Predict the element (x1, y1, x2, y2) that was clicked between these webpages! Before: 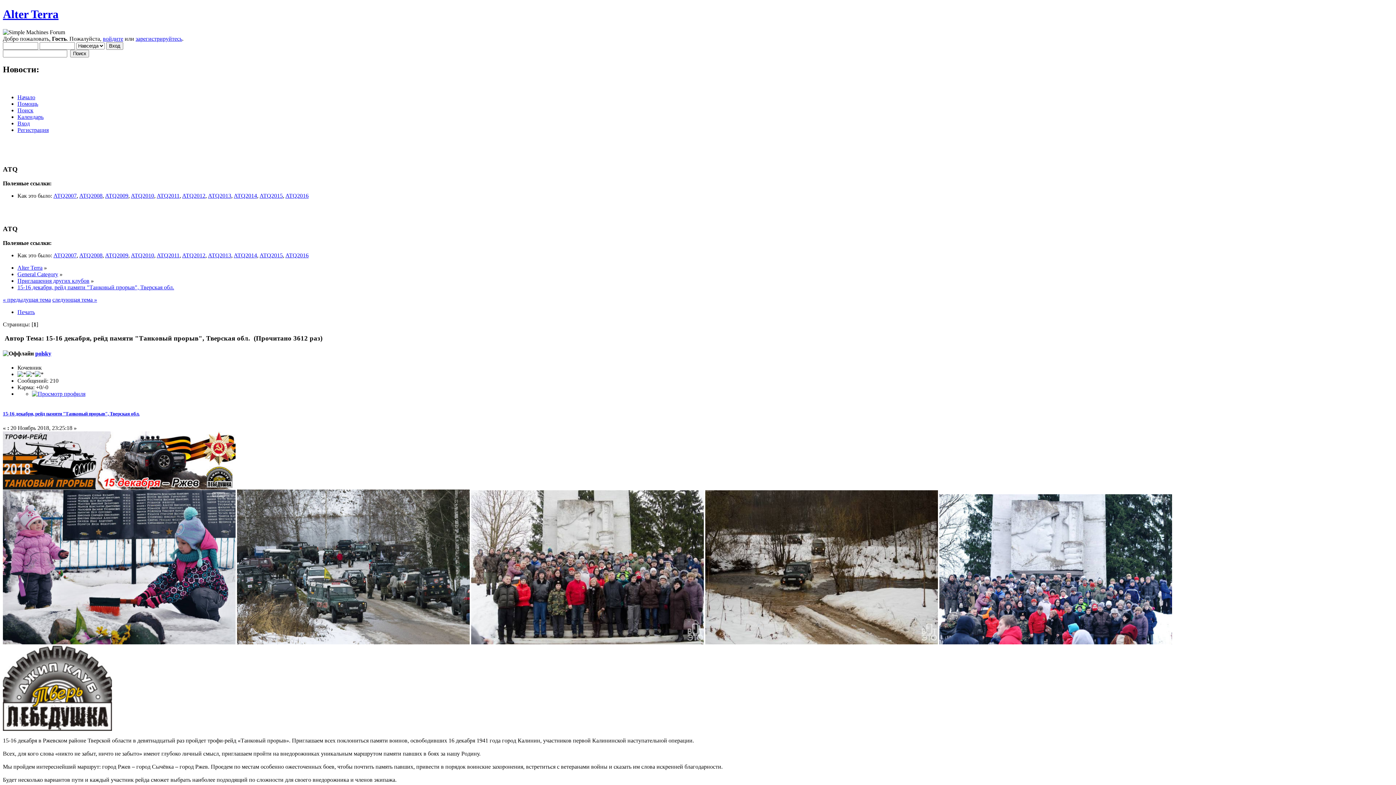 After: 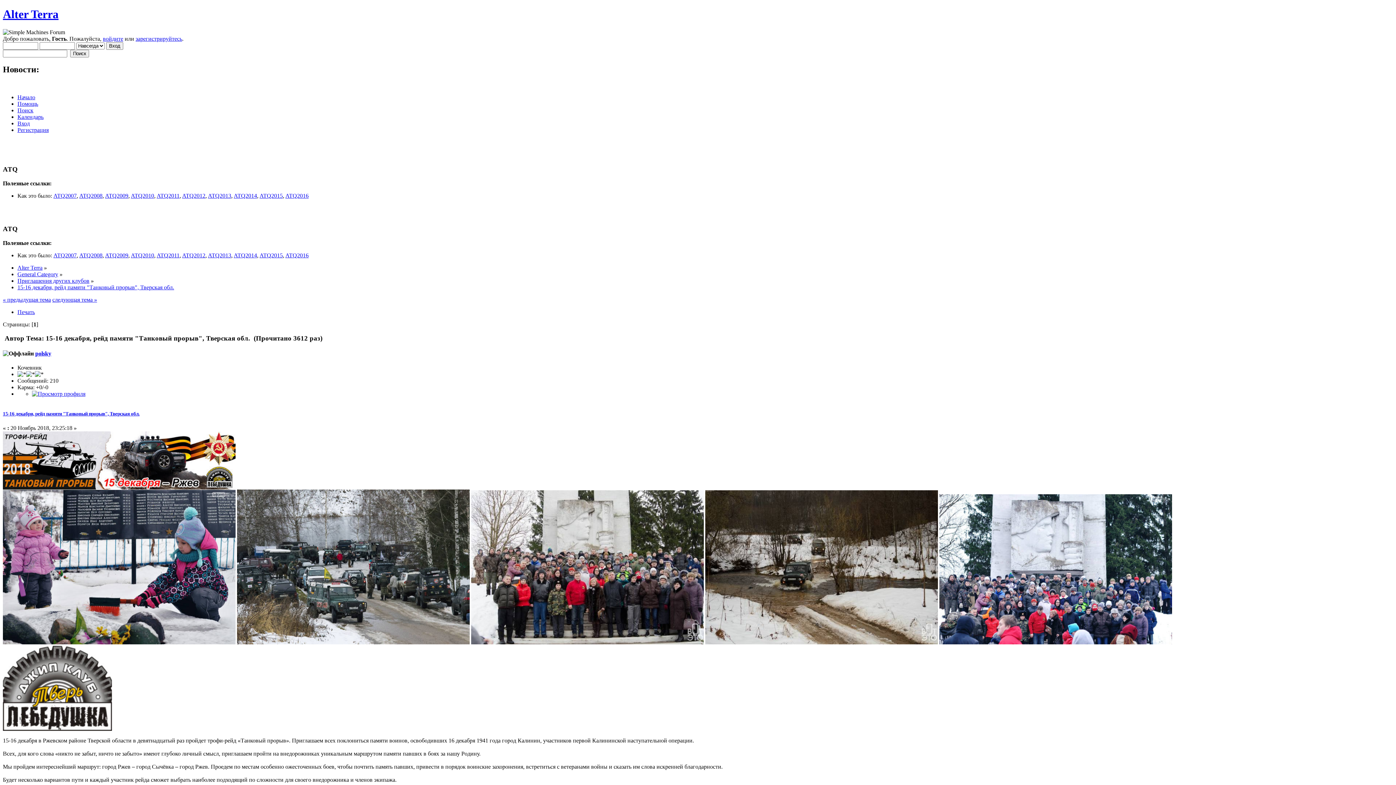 Action: bbox: (156, 192, 179, 198) label: ATQ2011